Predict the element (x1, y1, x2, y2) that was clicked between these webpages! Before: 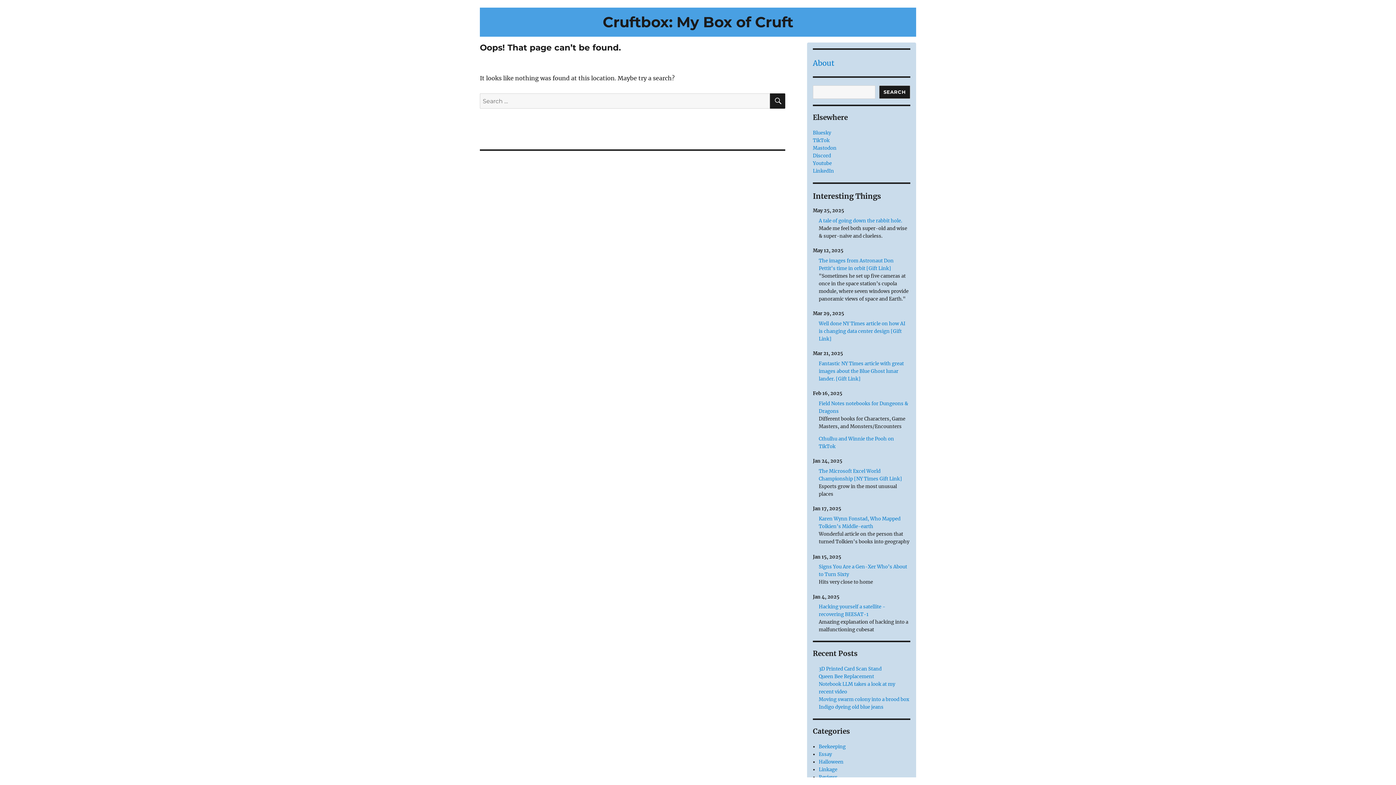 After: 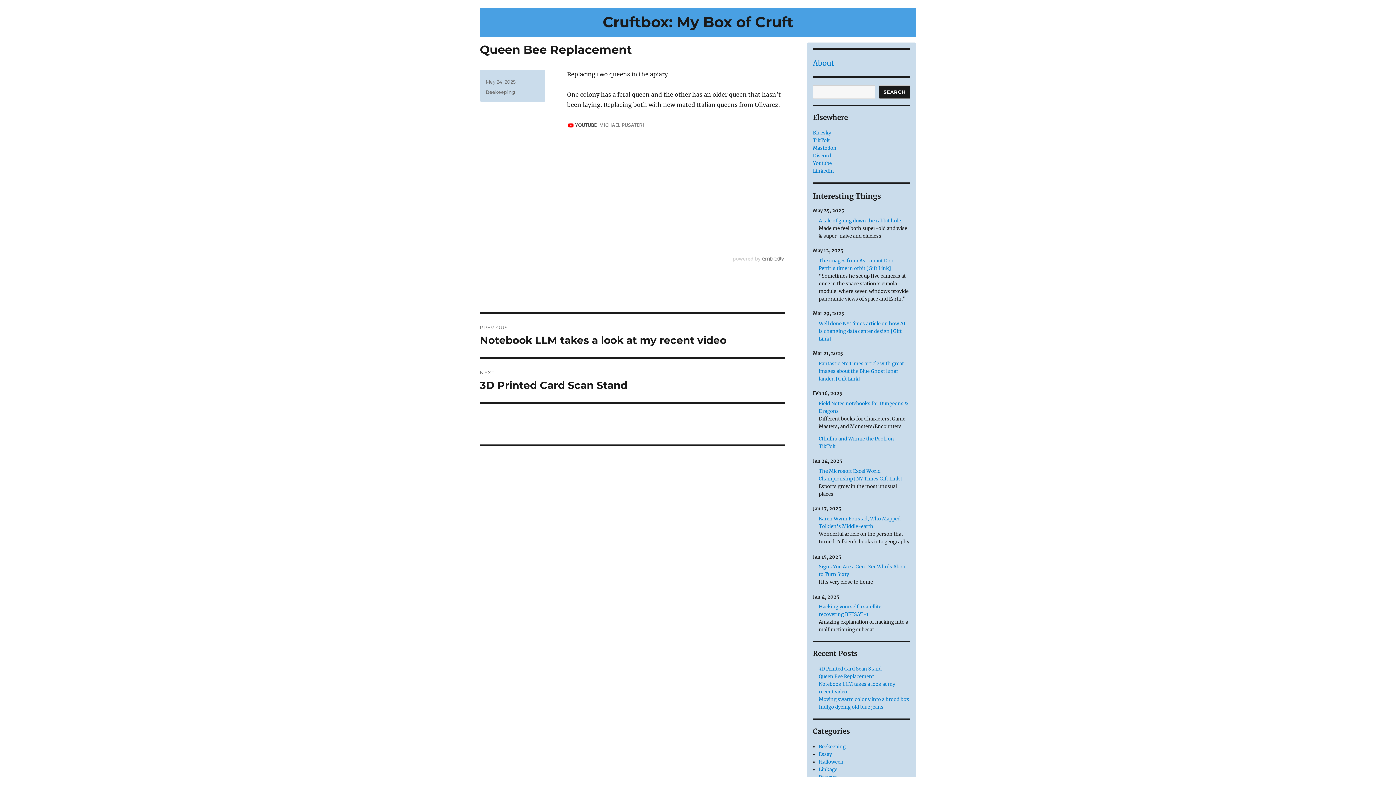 Action: label: Queen Bee Replacement bbox: (819, 673, 874, 679)